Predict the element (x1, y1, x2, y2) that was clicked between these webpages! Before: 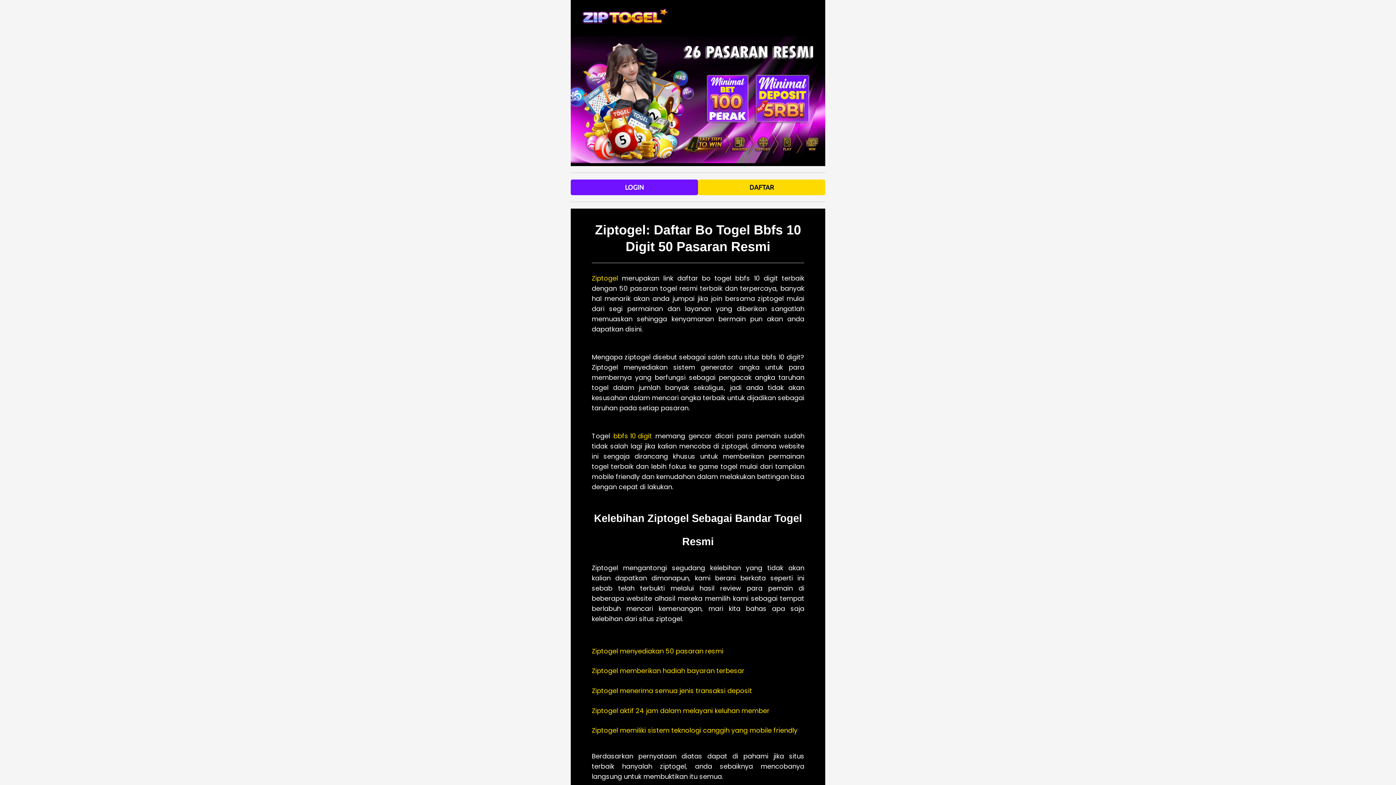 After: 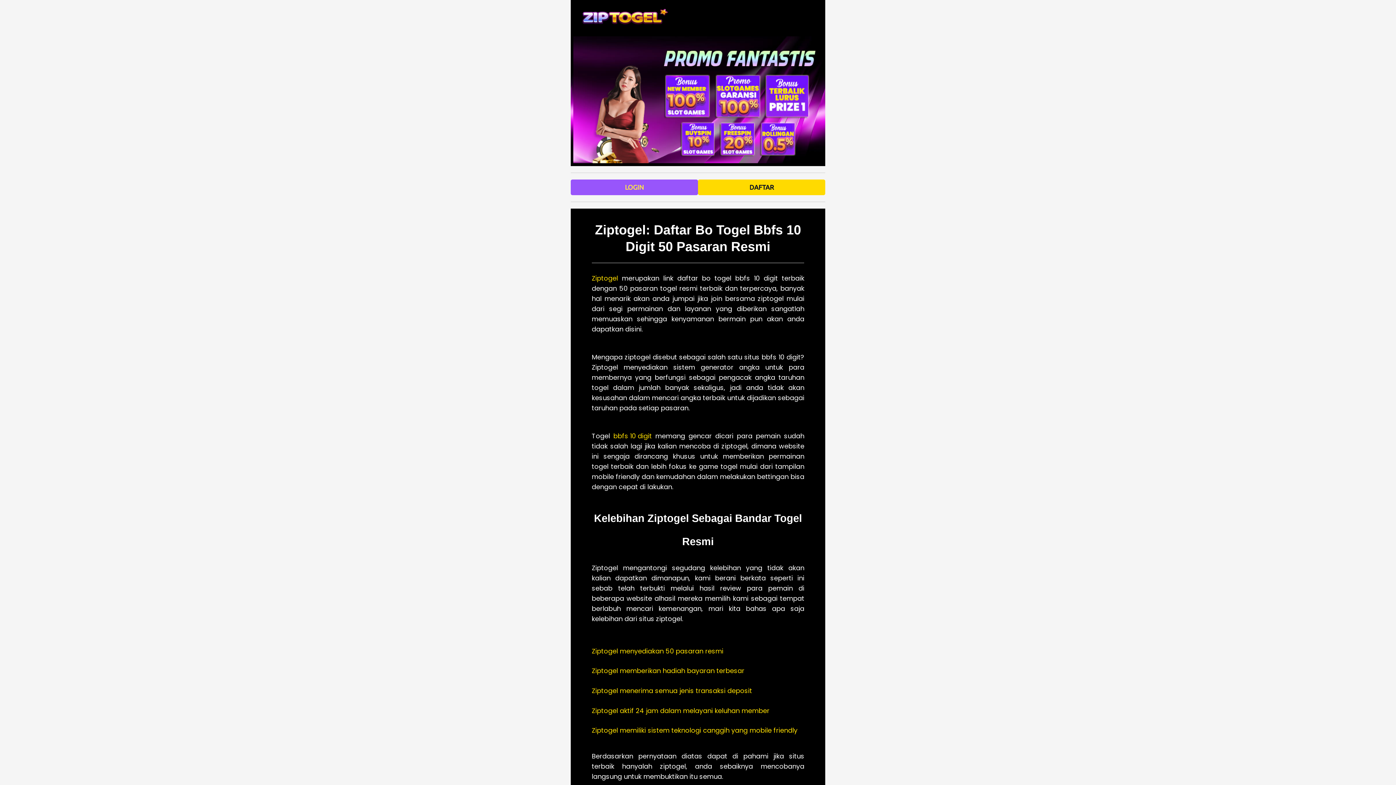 Action: bbox: (570, 179, 698, 195) label: LOGIN